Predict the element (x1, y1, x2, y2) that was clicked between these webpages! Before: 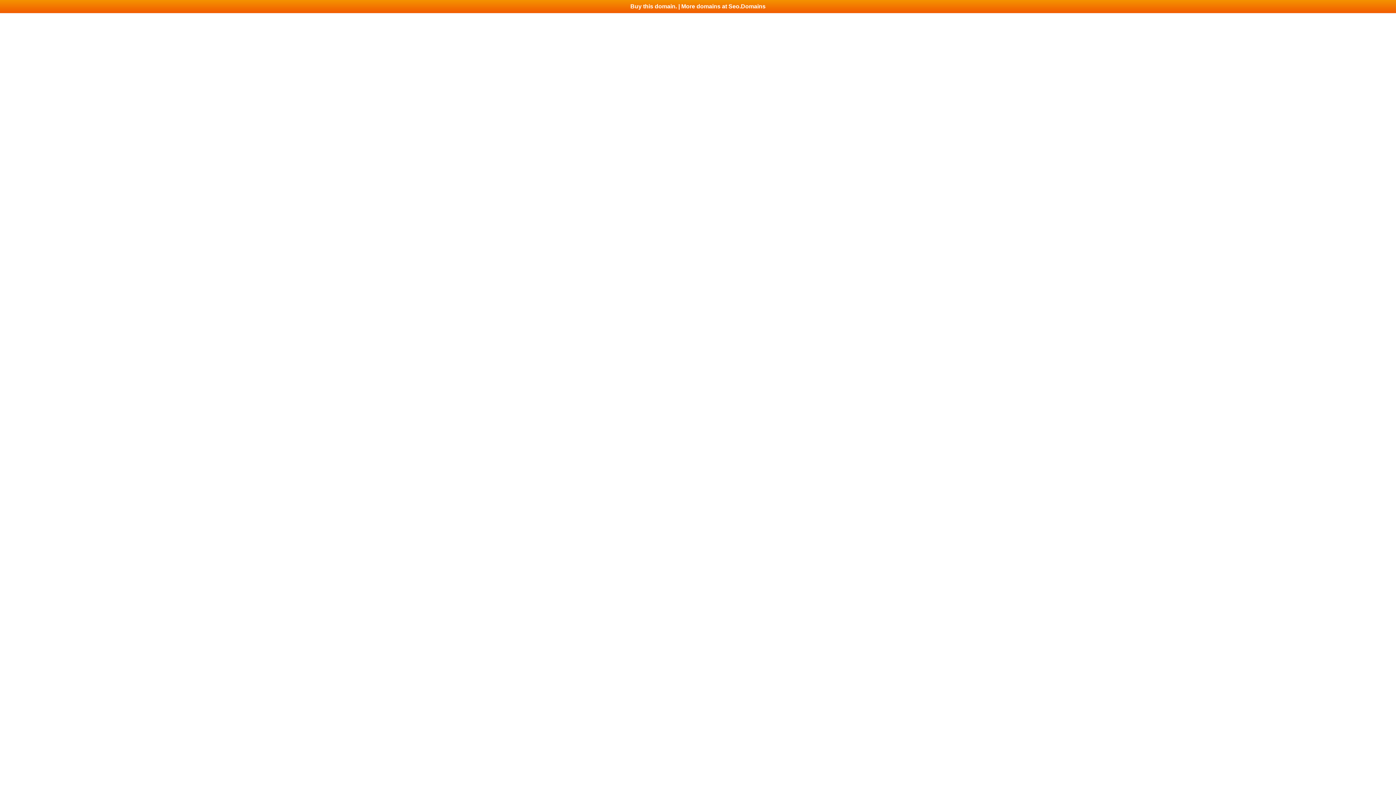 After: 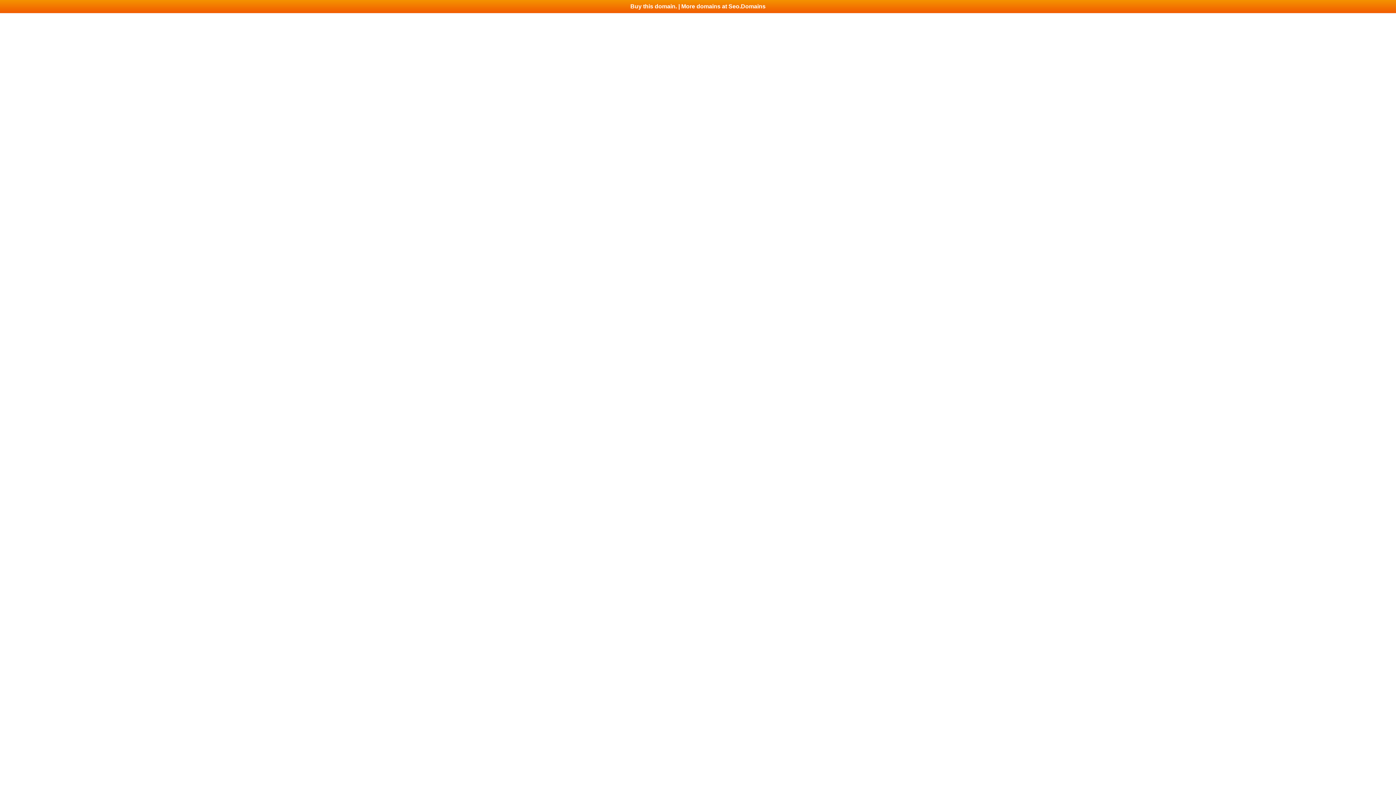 Action: label: Buy this domain. | More domains at Seo.Domains bbox: (0, 0, 1396, 13)